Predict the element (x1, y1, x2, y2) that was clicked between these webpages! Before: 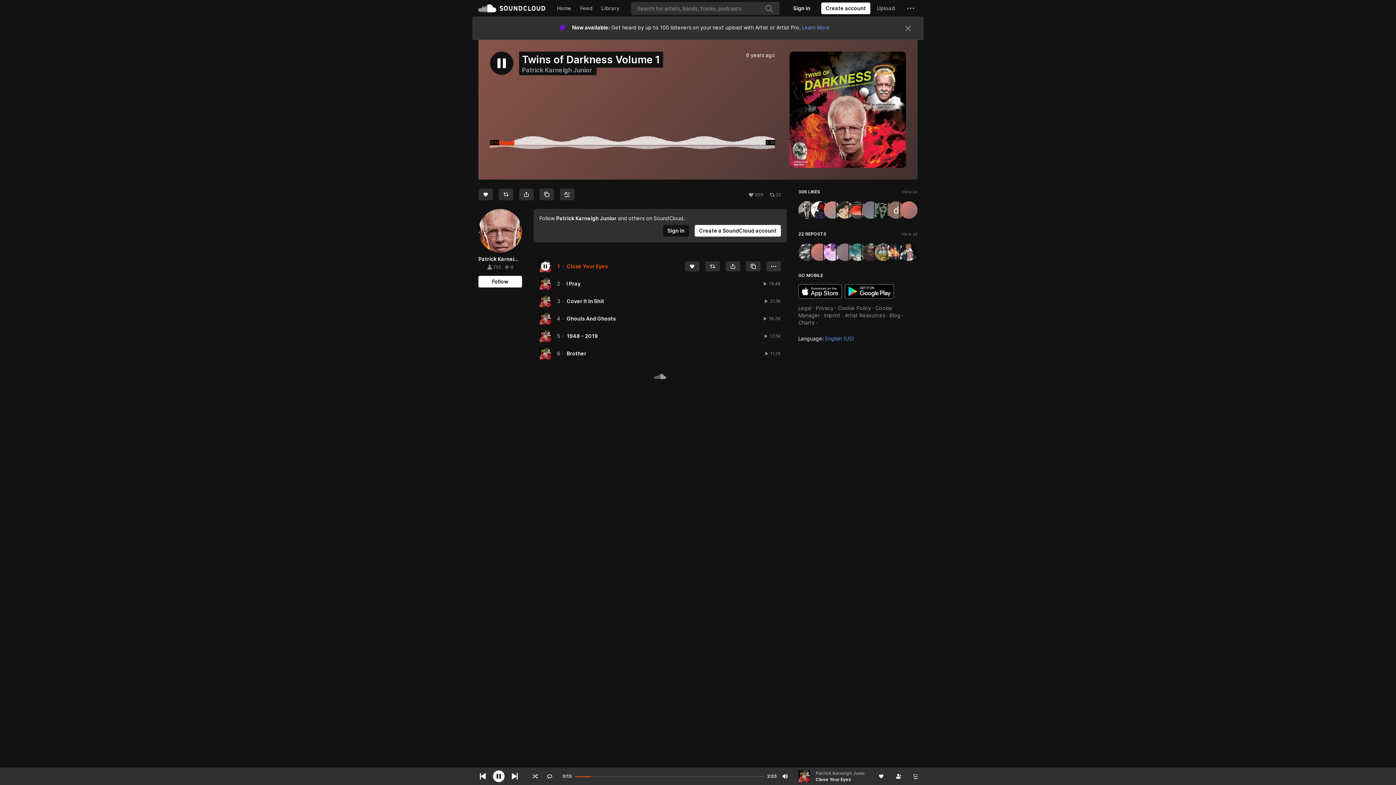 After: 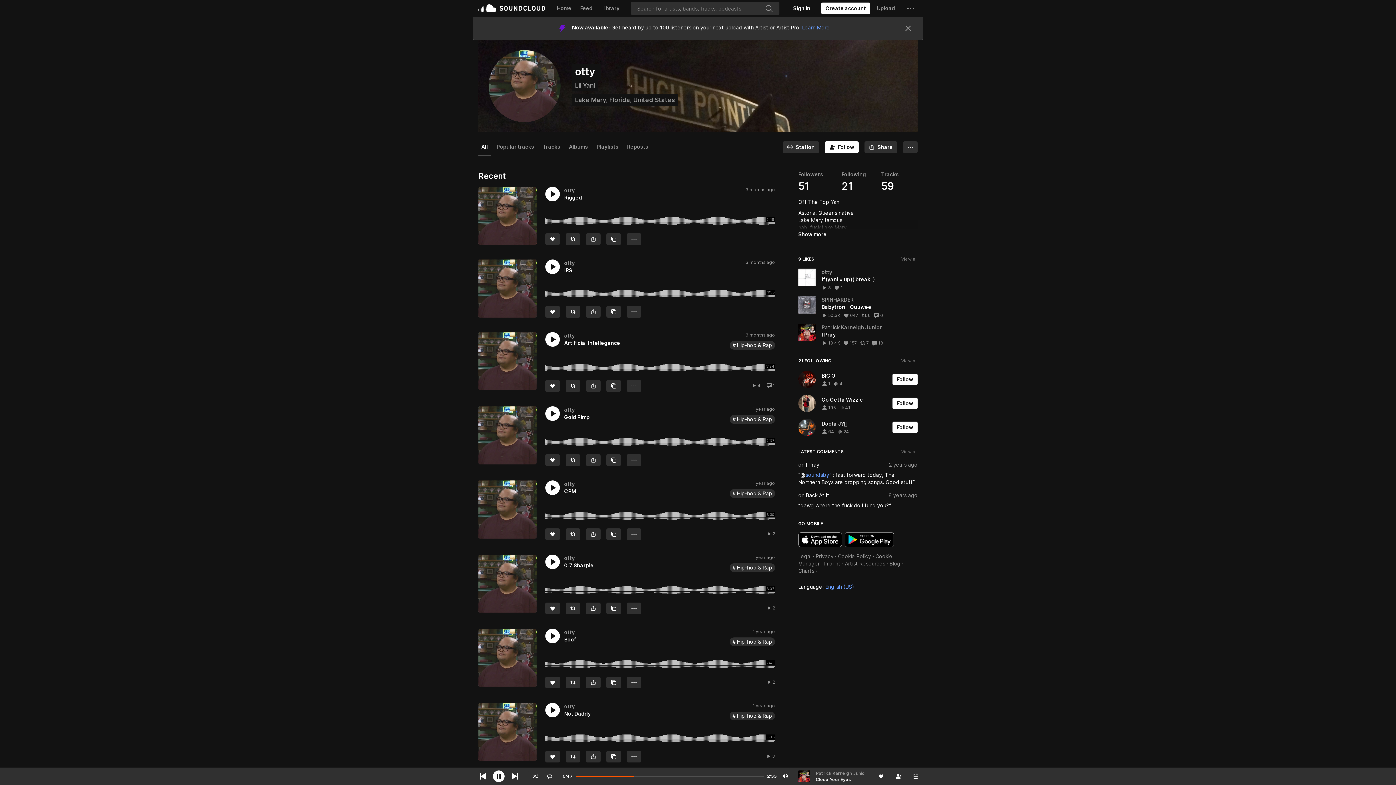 Action: bbox: (862, 220, 879, 237)